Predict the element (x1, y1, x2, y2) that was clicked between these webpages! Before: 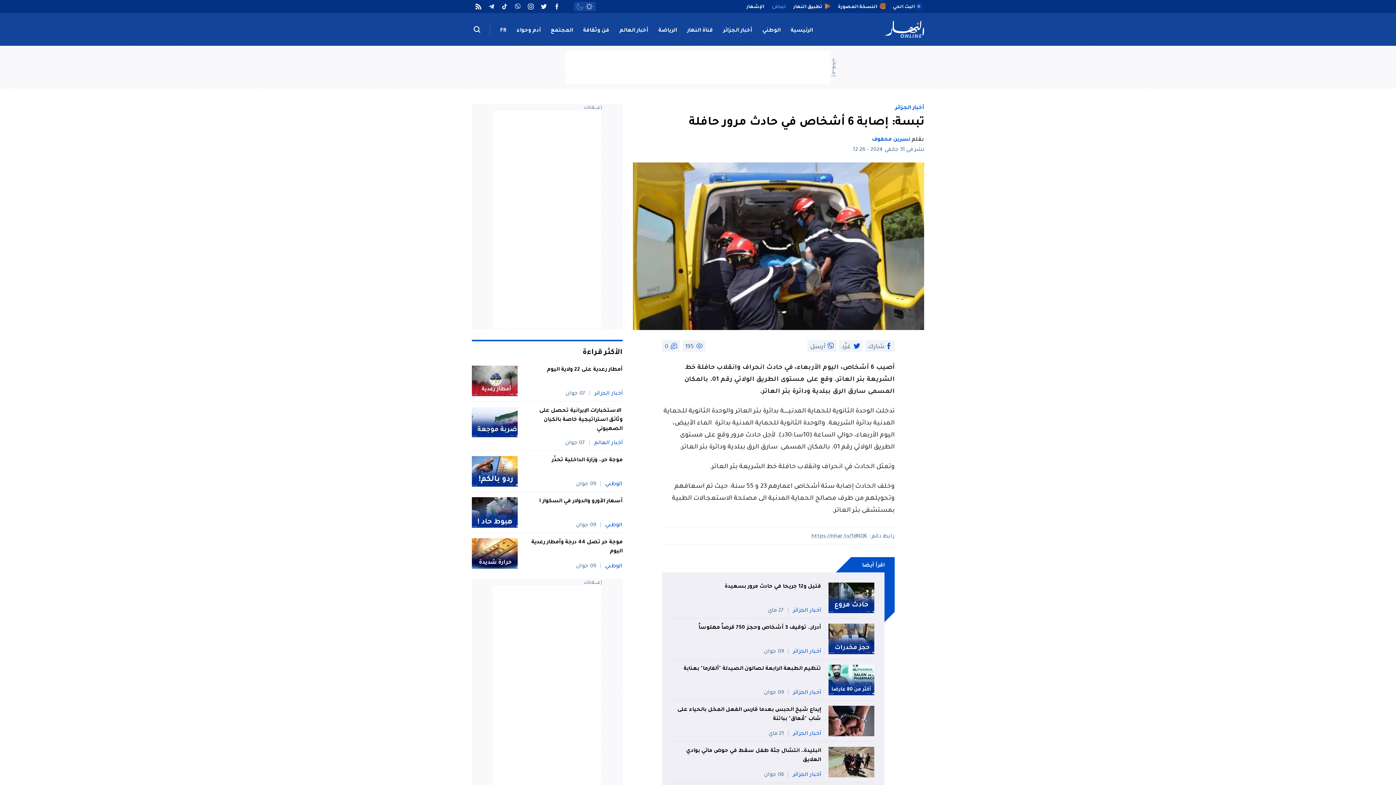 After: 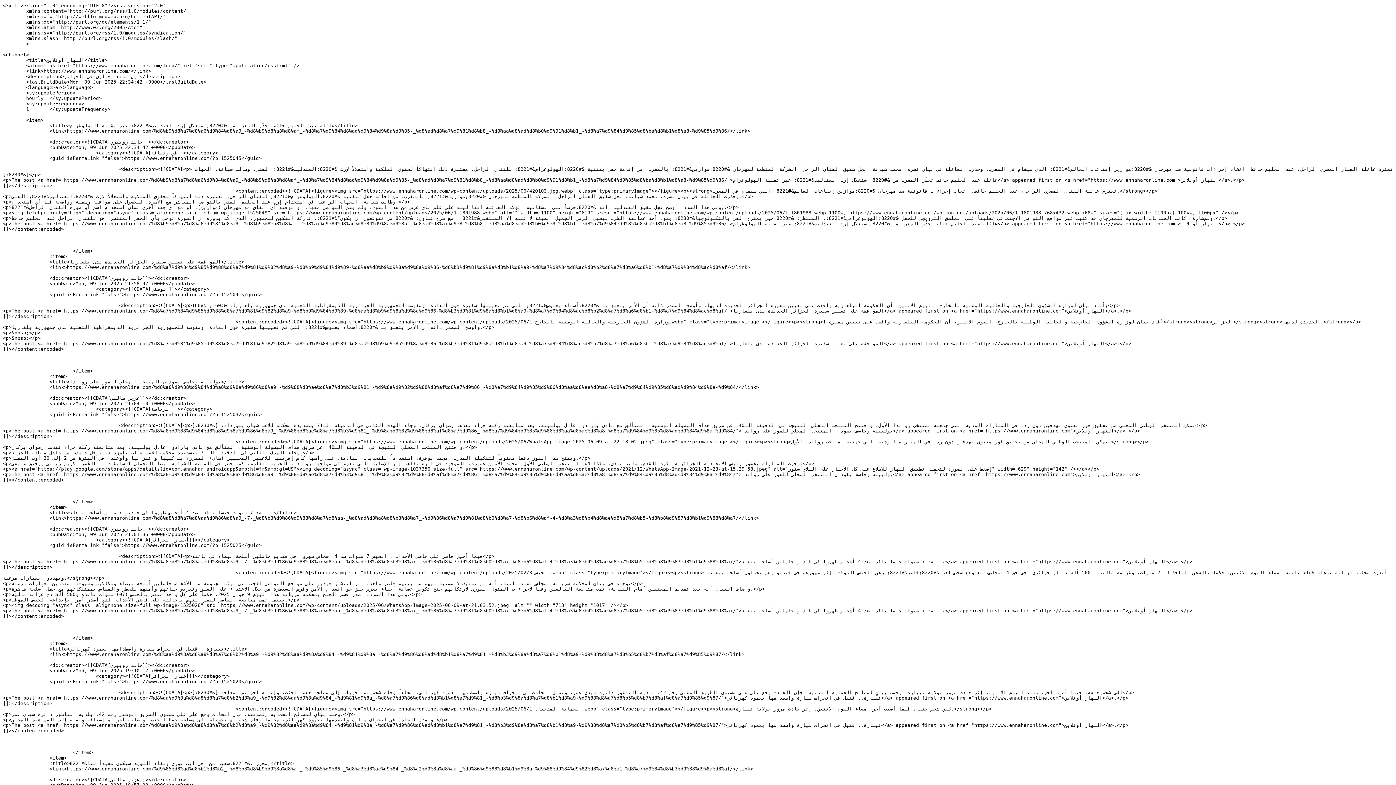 Action: bbox: (472, 0, 485, 13)